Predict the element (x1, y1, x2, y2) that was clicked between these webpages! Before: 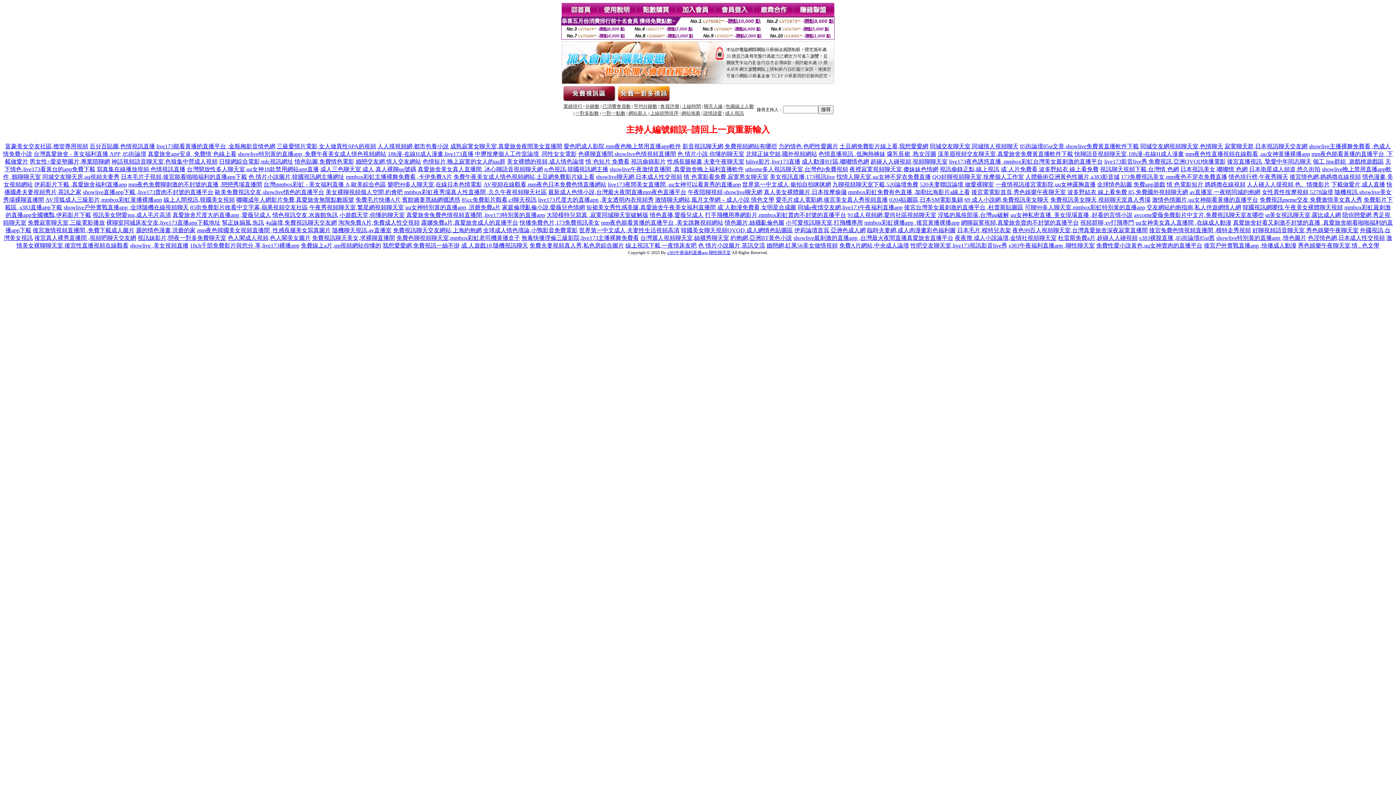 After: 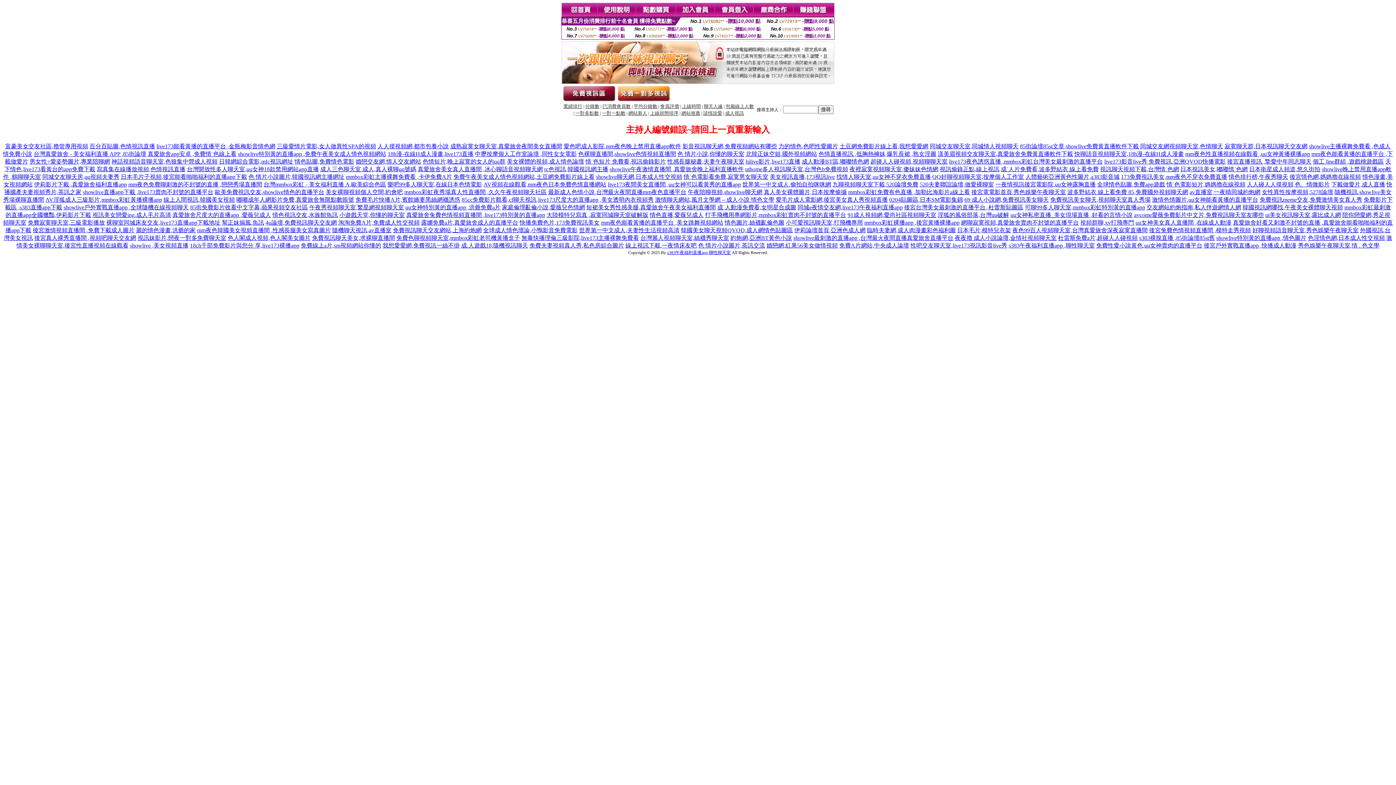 Action: bbox: (930, 143, 1018, 149) label: 同城交友聊天室,同城情人視頻聊天